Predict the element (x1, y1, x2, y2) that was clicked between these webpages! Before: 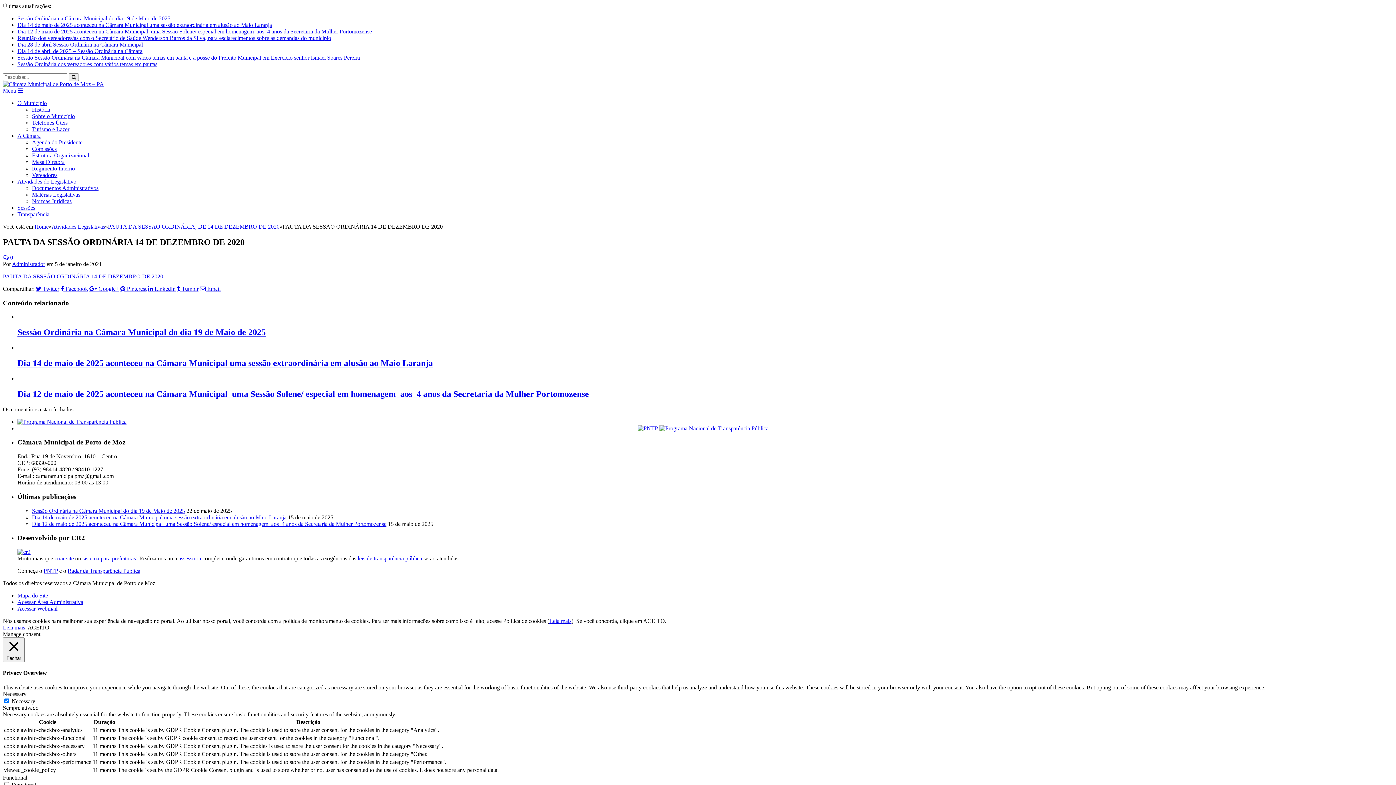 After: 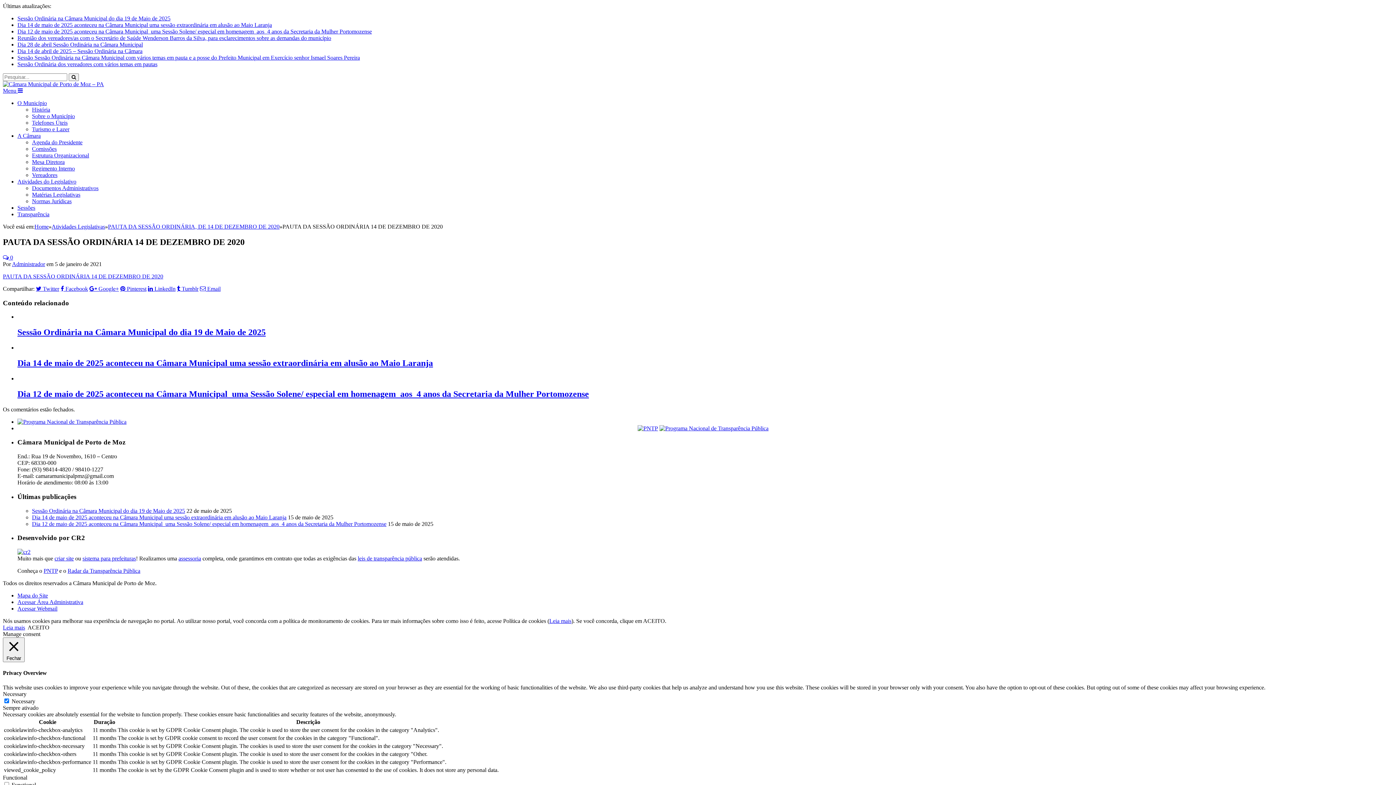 Action: label: Menu  bbox: (2, 87, 22, 93)